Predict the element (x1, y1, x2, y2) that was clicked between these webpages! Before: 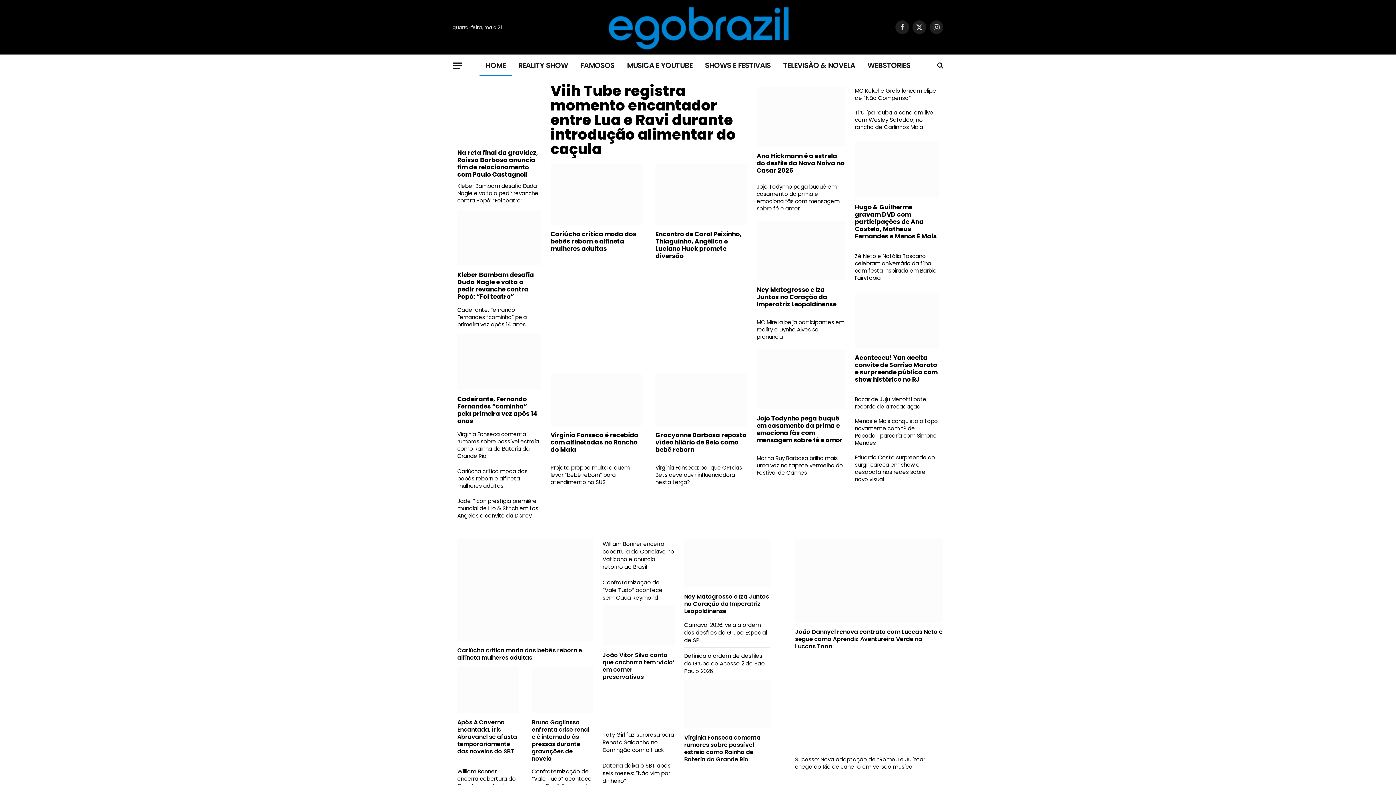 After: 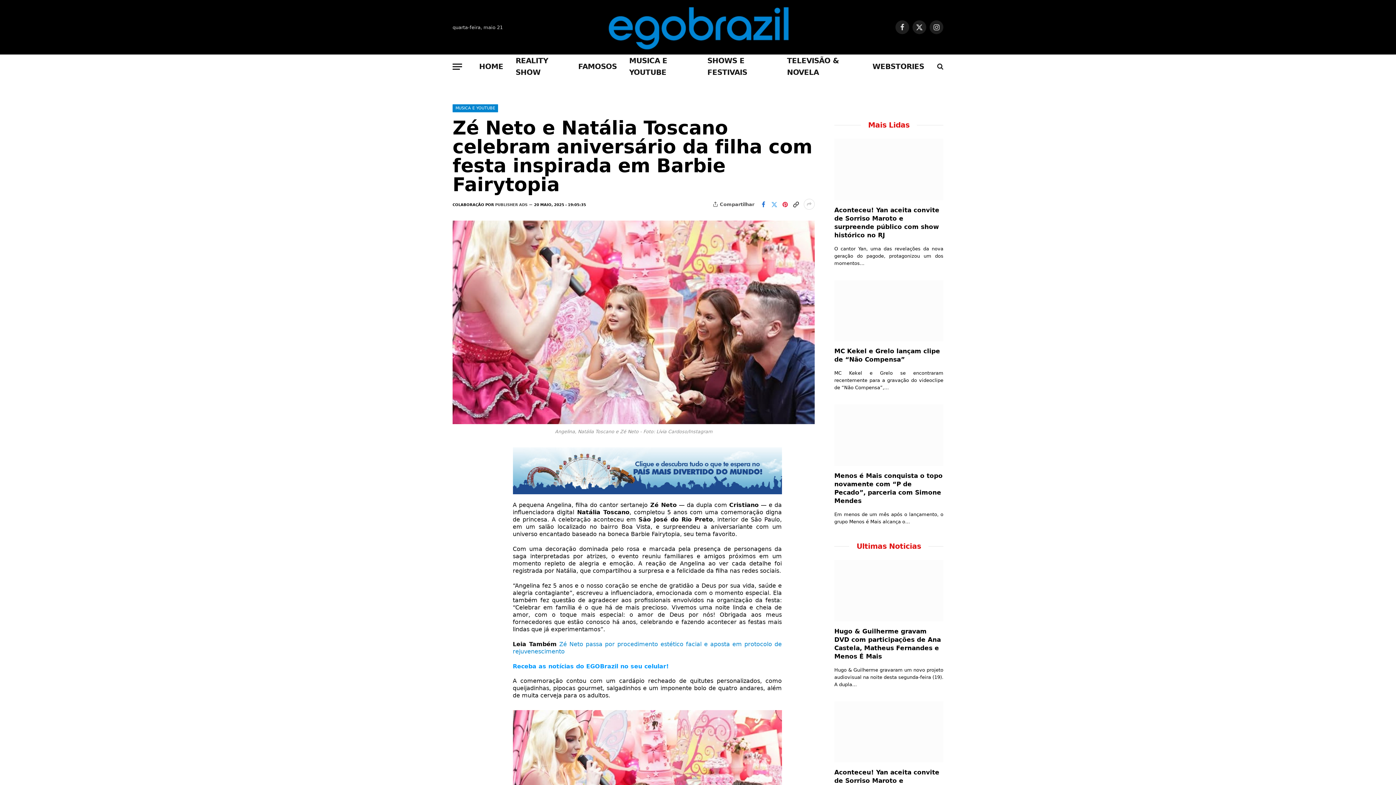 Action: bbox: (855, 252, 938, 281) label: Zé Neto e Natália Toscano celebram aniversário da filha com festa inspirada em Barbie Fairytopia